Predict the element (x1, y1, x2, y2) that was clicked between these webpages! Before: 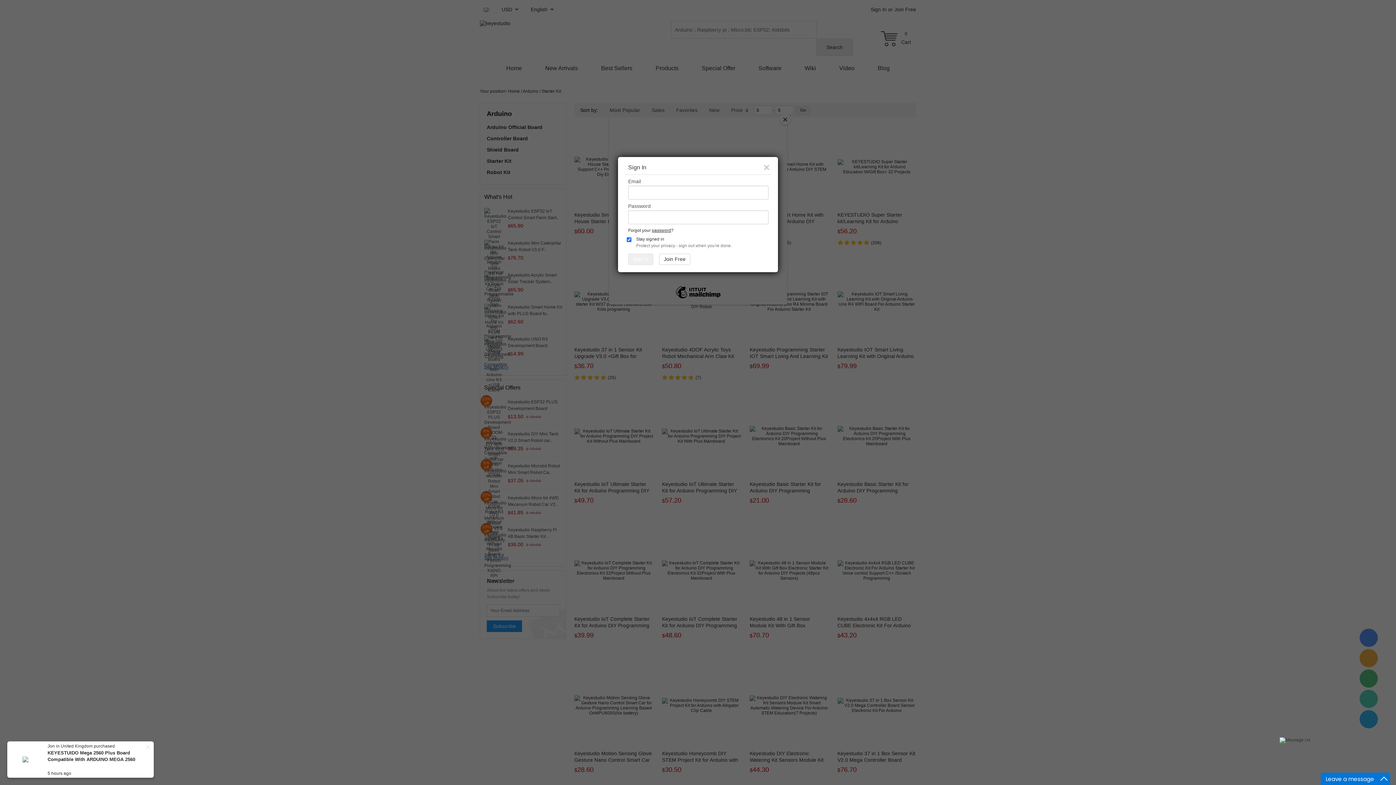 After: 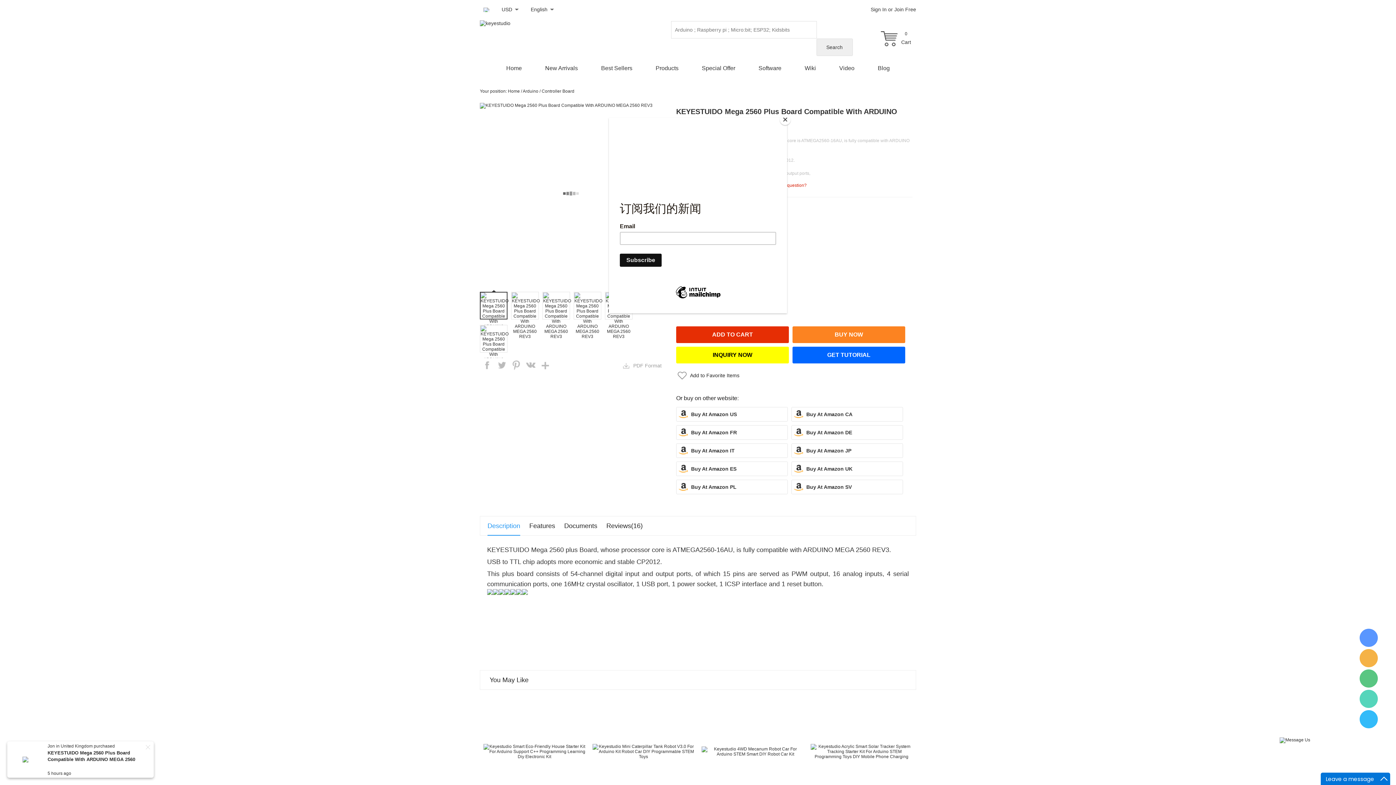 Action: label: KEYESTUIDO Mega 2560 Plus Board Compatible With ARDUINO MEGA 2560 REV3 bbox: (47, 750, 135, 769)